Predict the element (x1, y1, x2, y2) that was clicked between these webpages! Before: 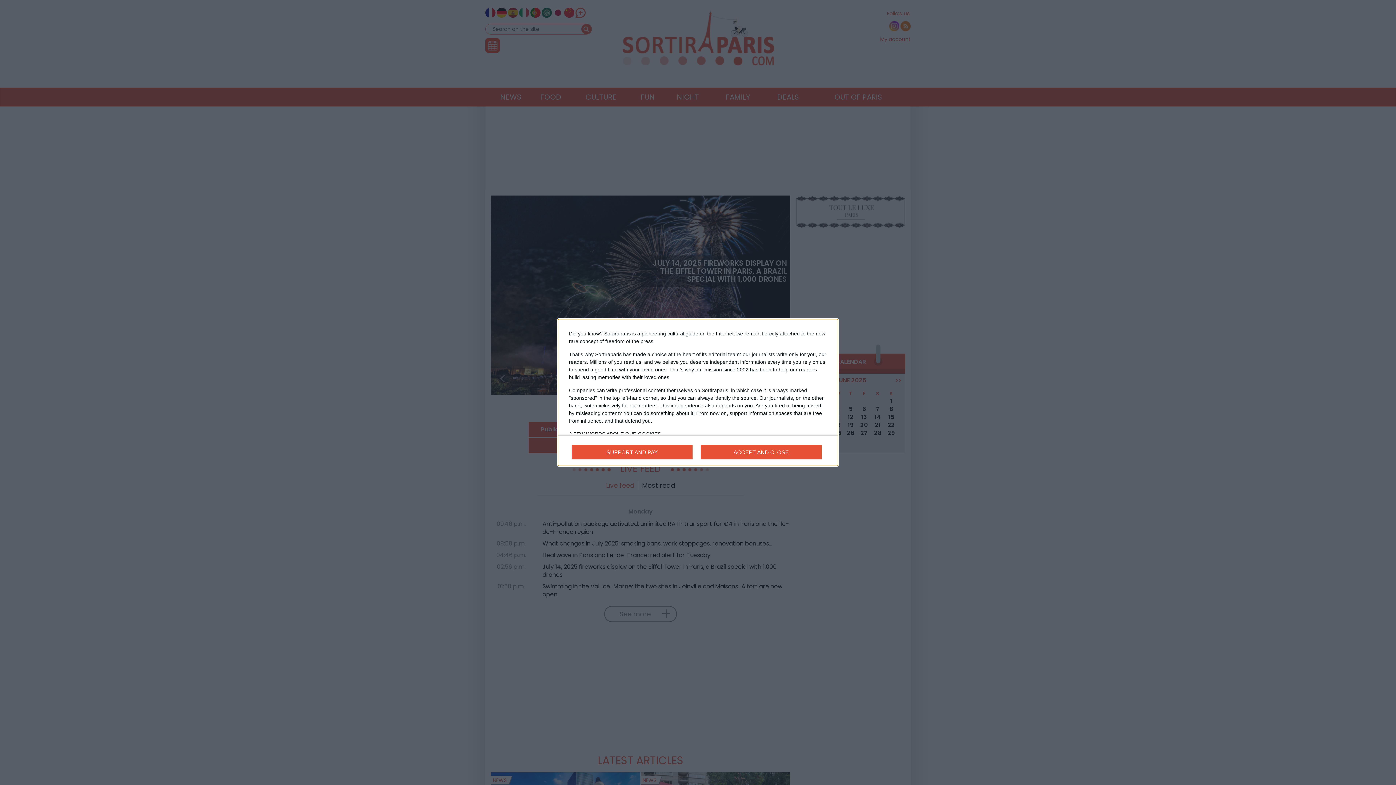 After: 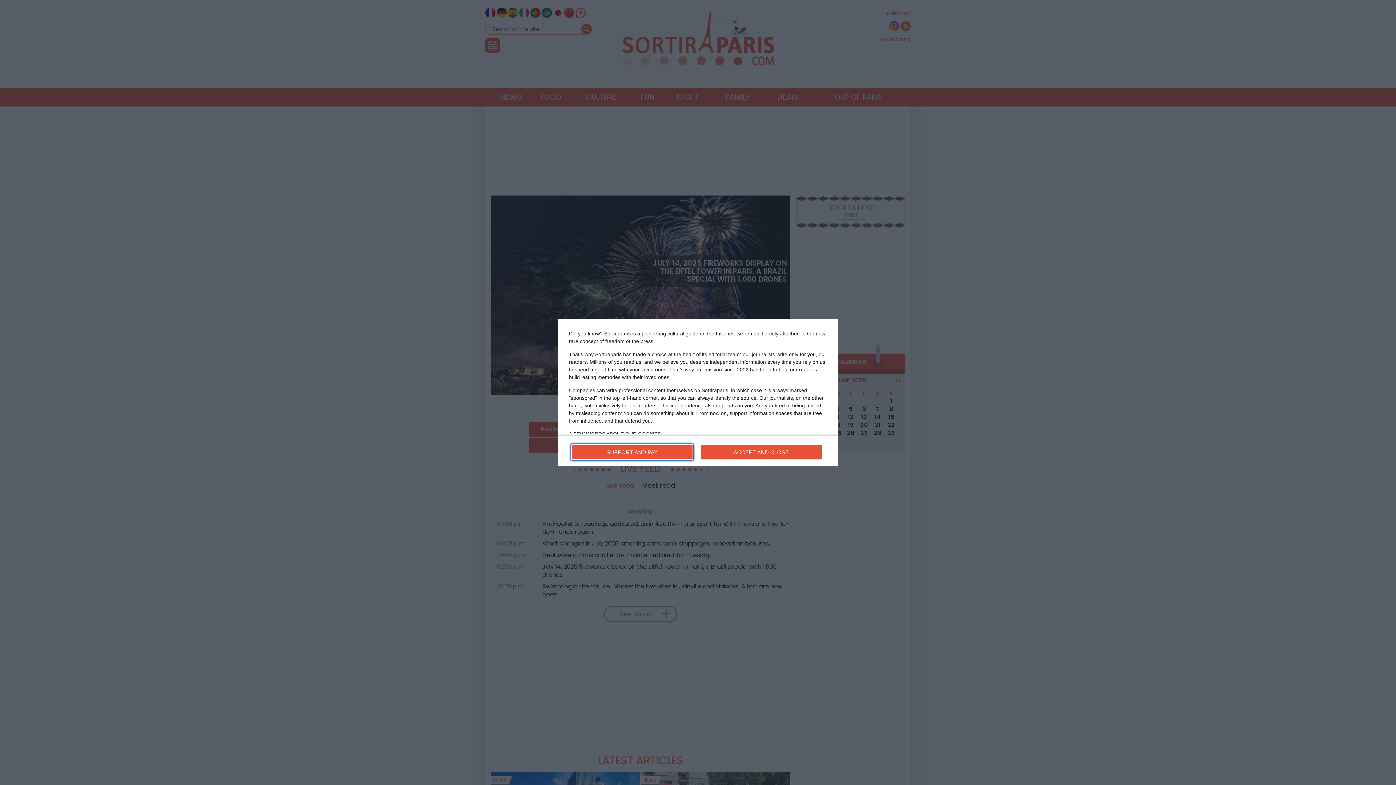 Action: label: SUPPORT AND PAY bbox: (571, 445, 692, 459)